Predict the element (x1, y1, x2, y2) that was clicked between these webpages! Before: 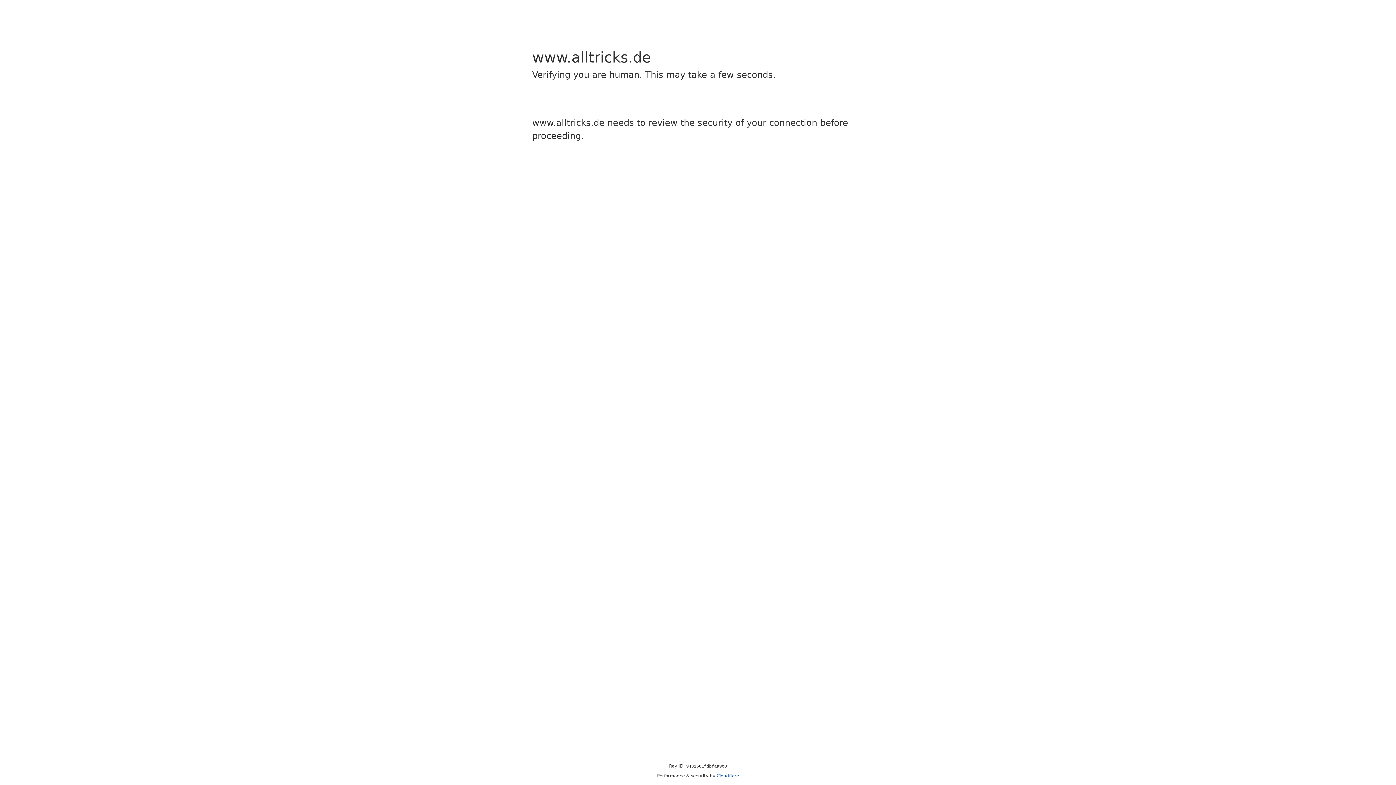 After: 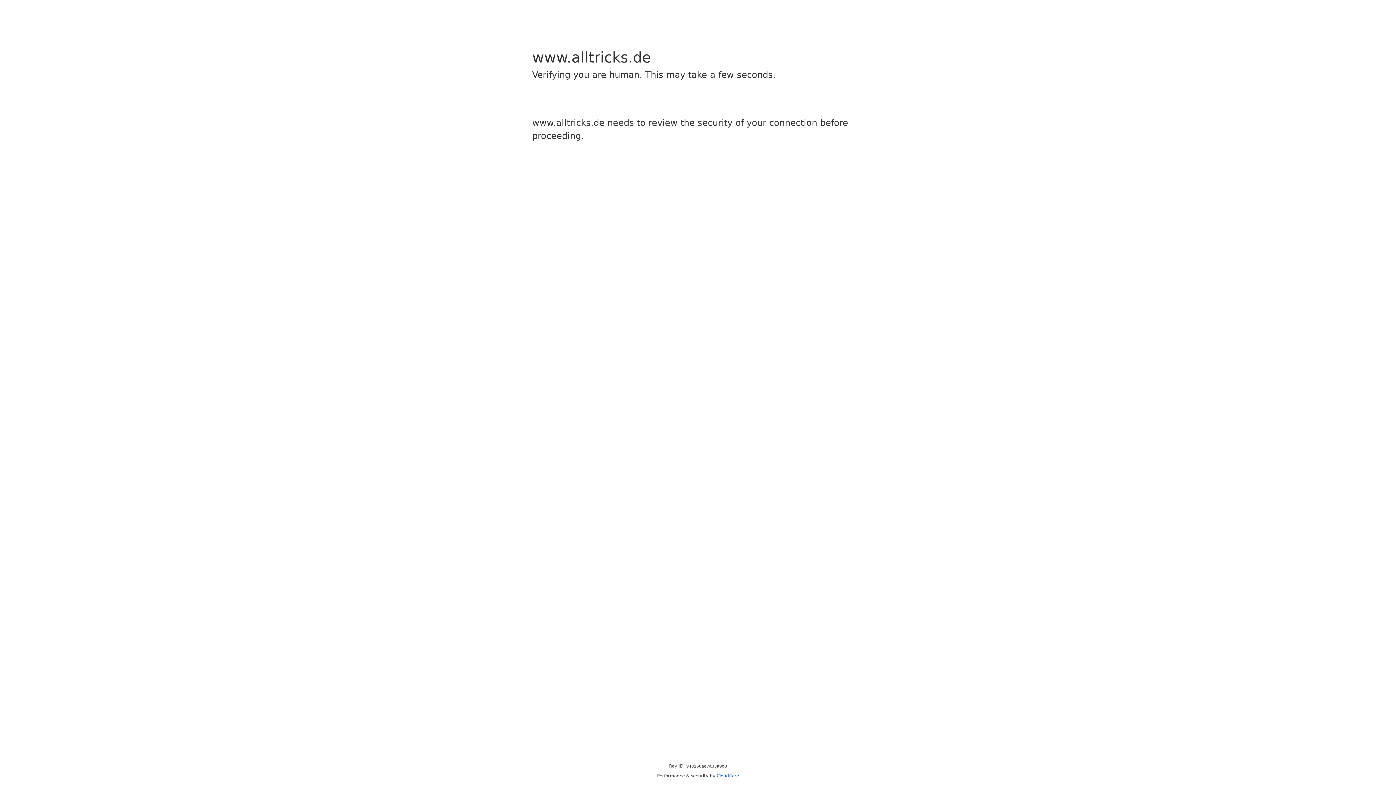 Action: label: Cloudflare bbox: (716, 773, 739, 778)